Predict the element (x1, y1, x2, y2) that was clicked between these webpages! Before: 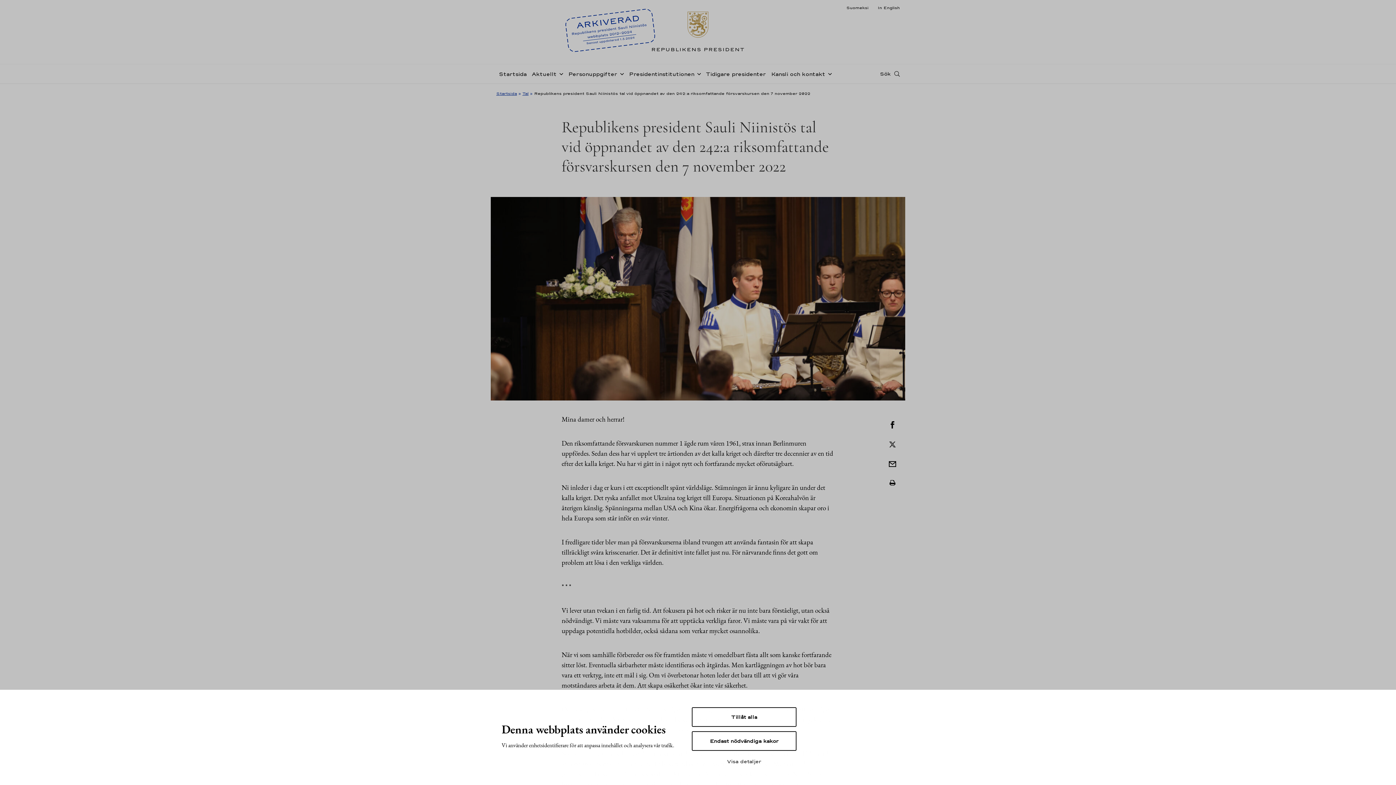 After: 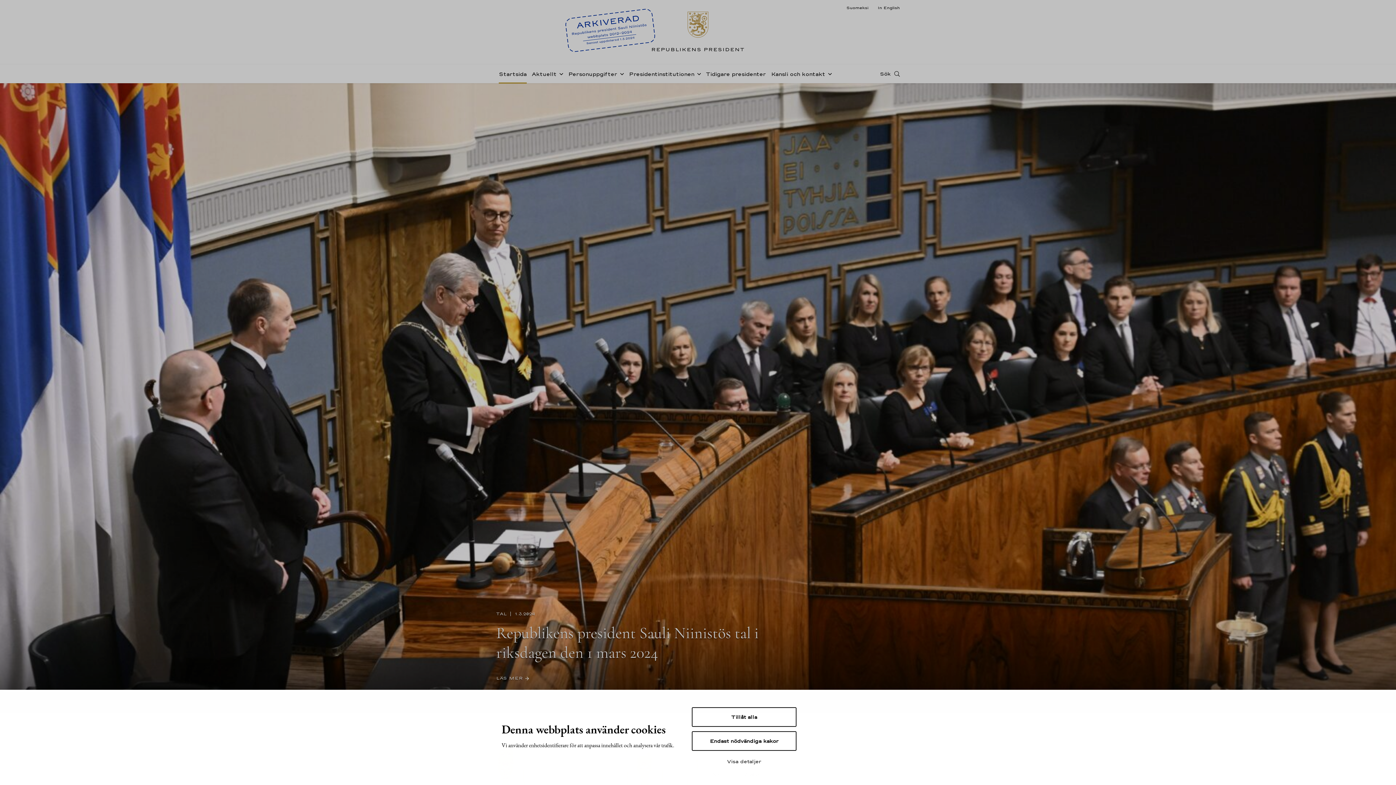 Action: label: Startsida bbox: (498, 65, 526, 82)